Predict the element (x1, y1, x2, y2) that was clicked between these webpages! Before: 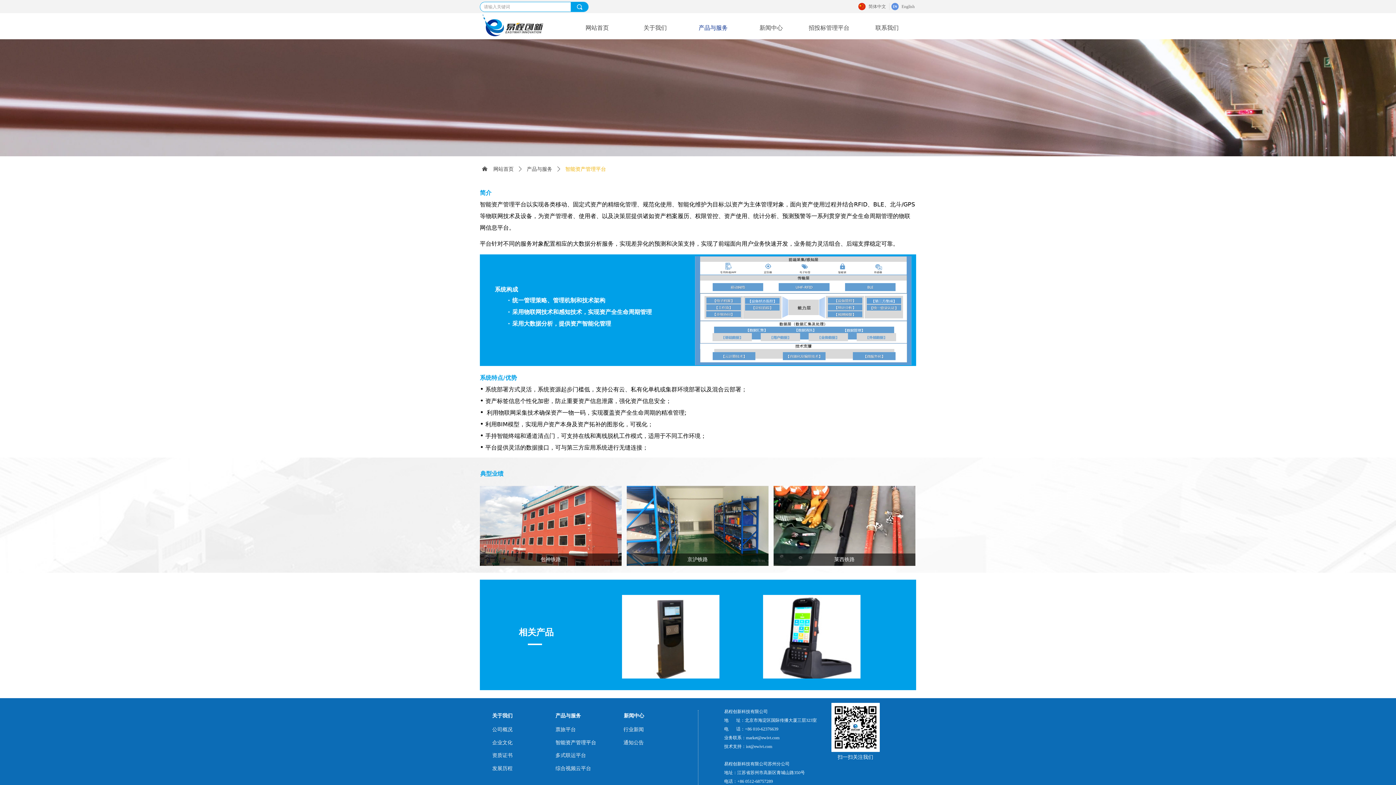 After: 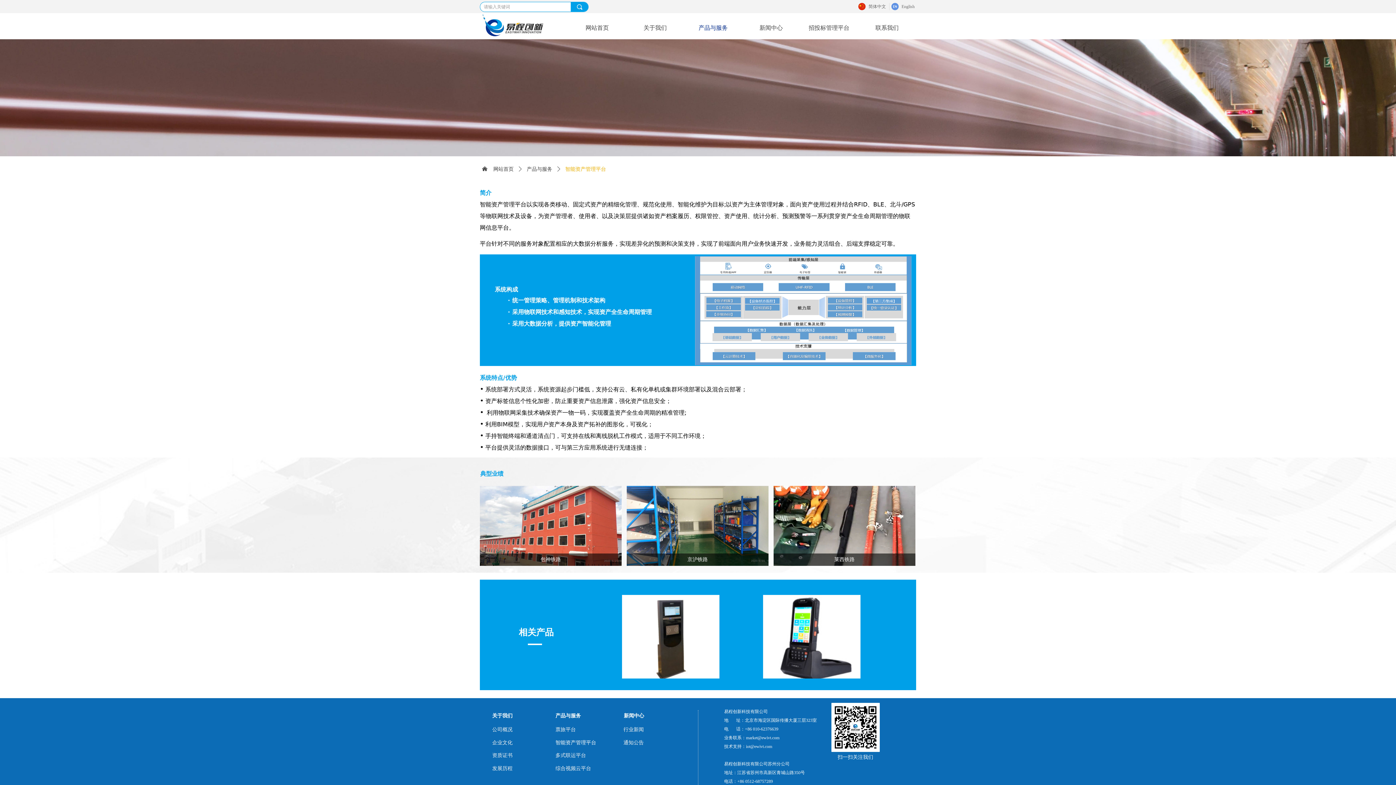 Action: label: 莱西铁路 bbox: (773, 553, 915, 566)